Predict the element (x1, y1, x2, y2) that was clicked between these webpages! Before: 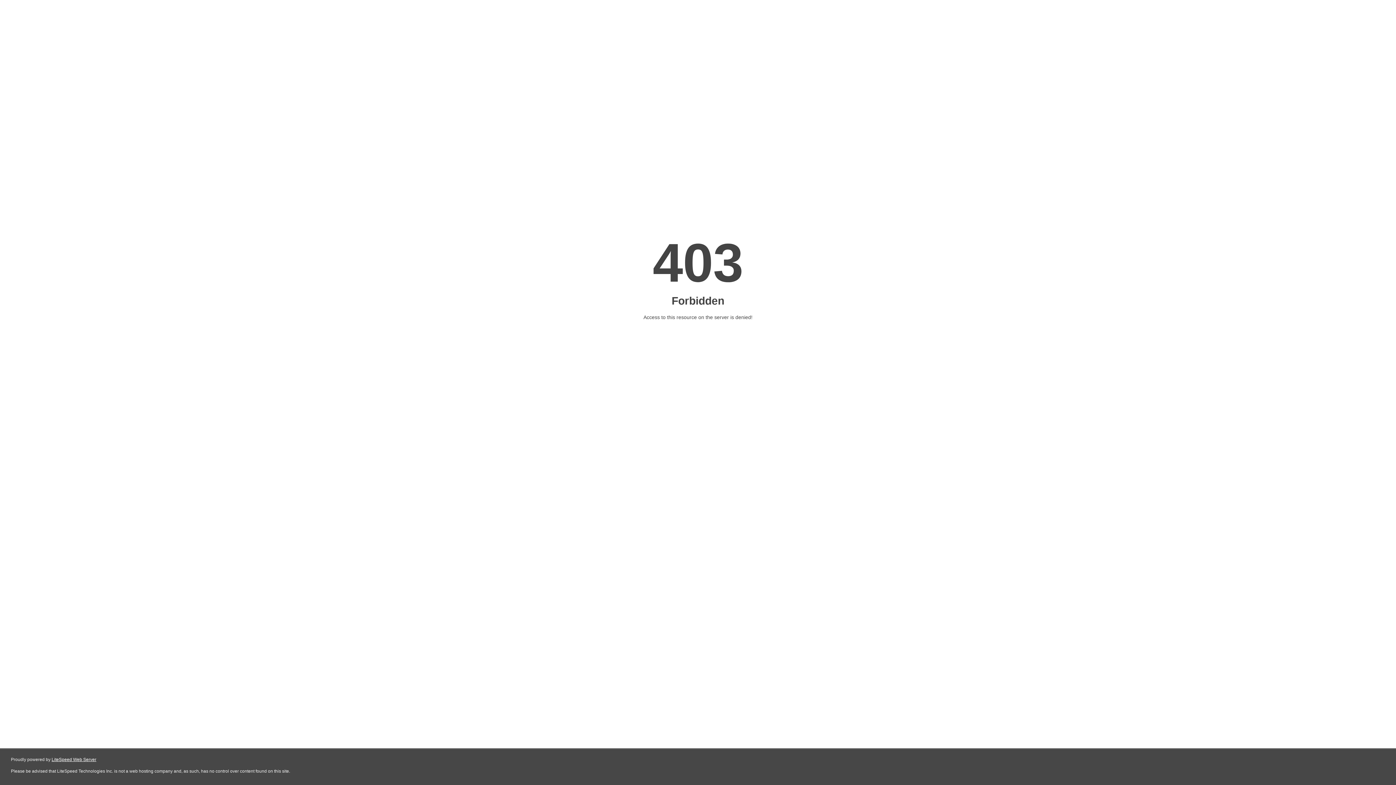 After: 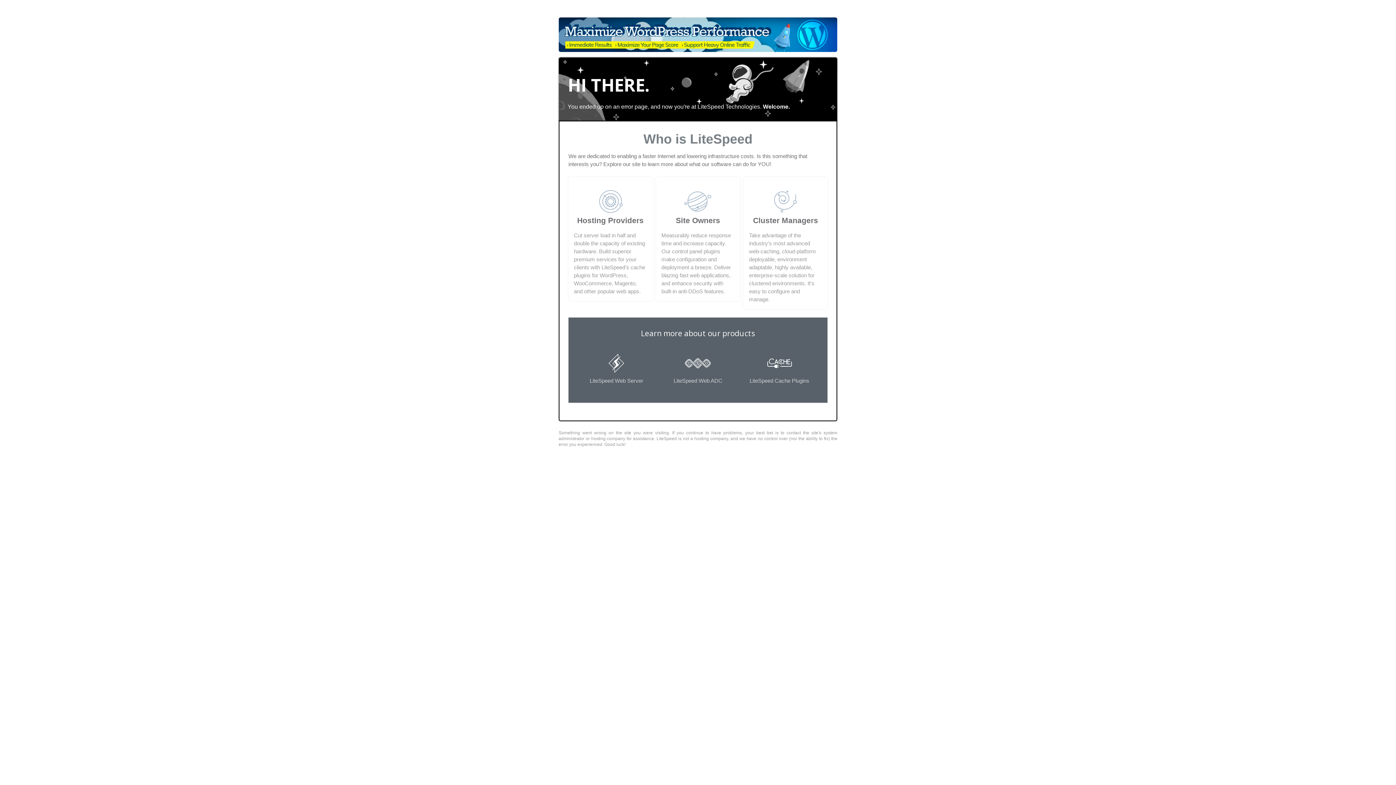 Action: label: LiteSpeed Web Server bbox: (51, 757, 96, 762)